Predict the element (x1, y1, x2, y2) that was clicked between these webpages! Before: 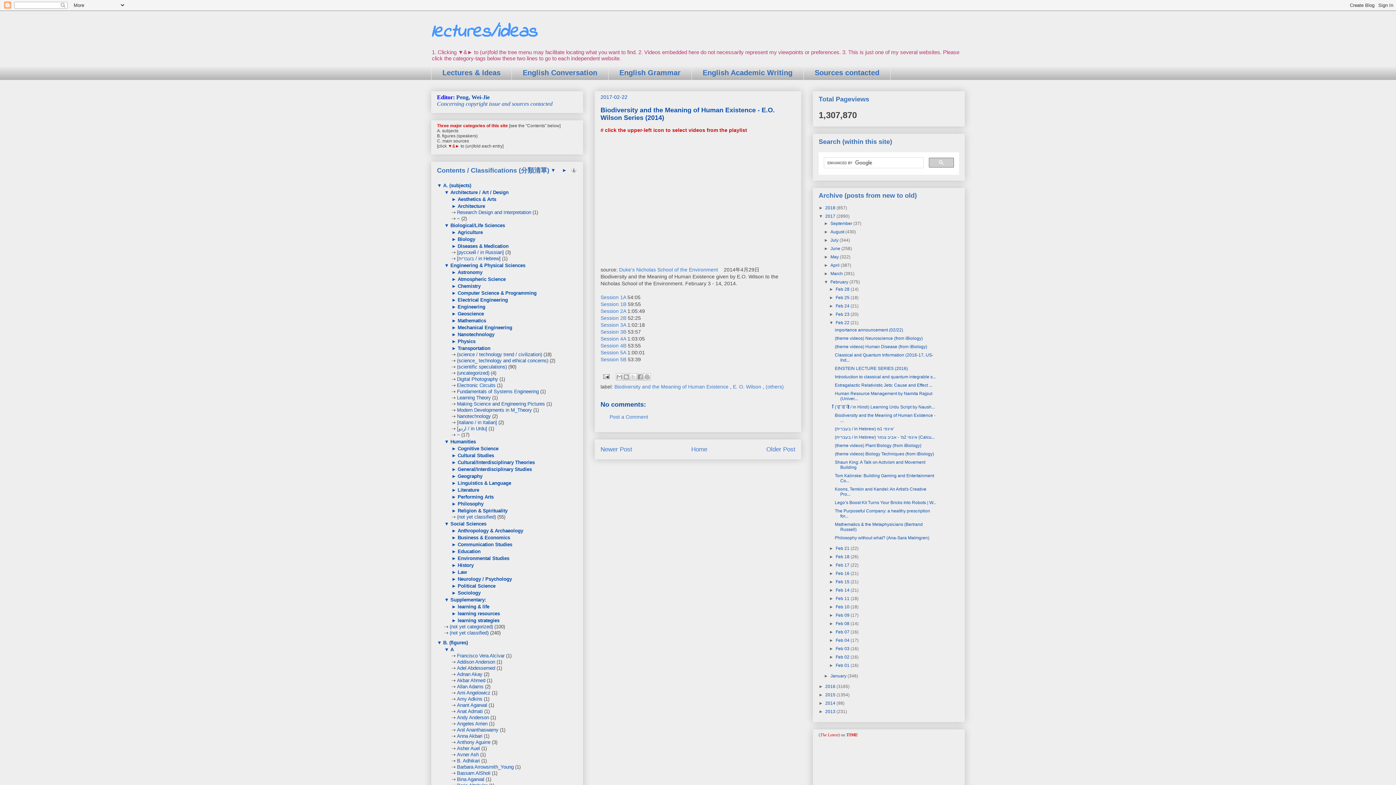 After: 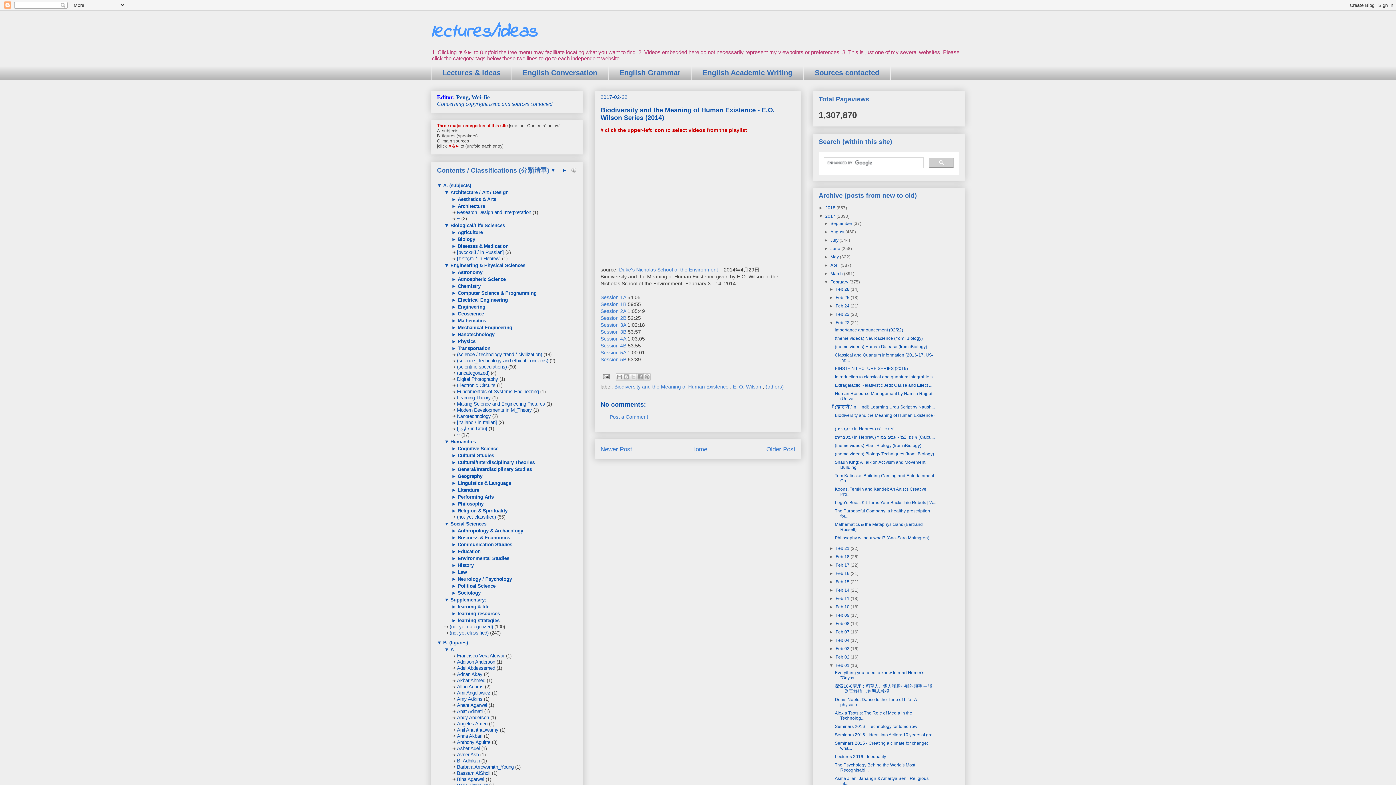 Action: bbox: (829, 663, 835, 668) label: ►  